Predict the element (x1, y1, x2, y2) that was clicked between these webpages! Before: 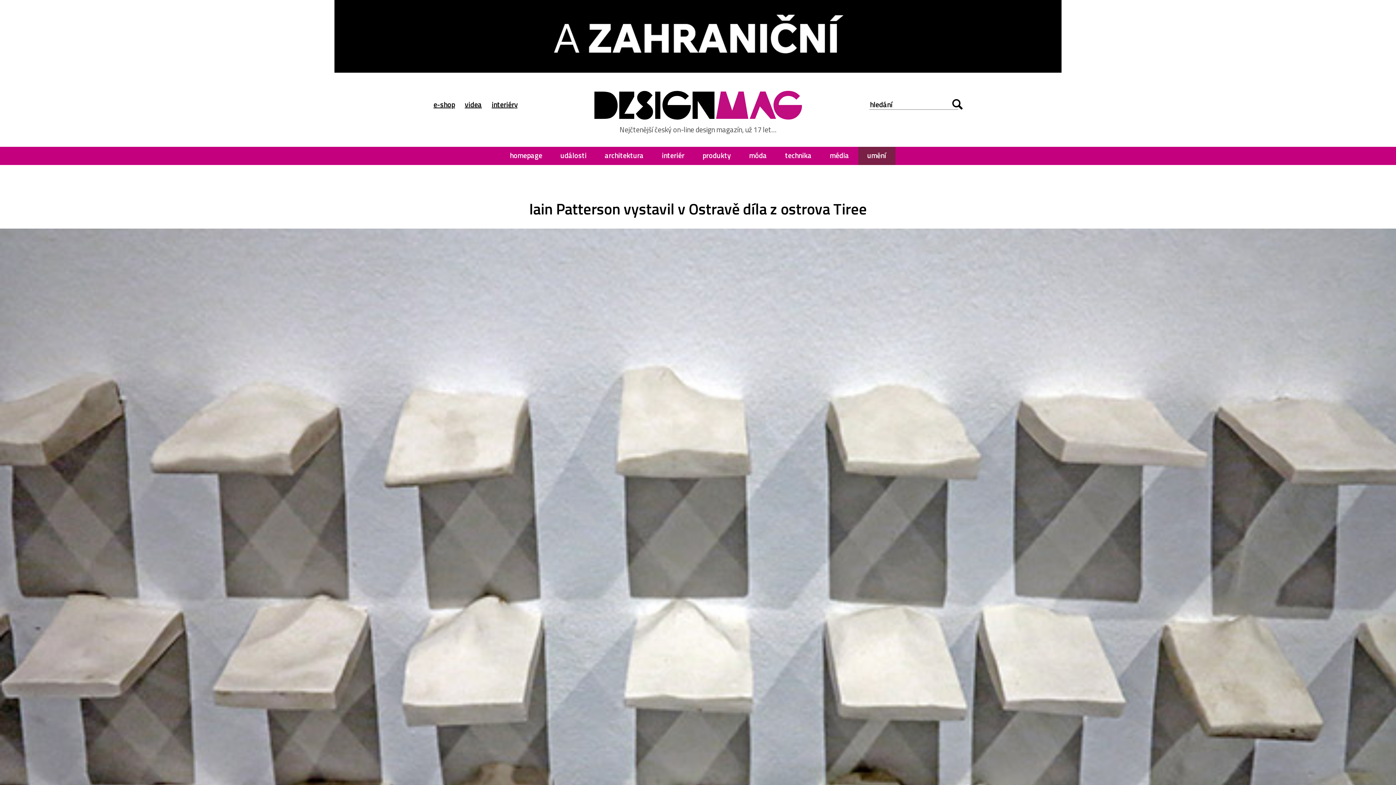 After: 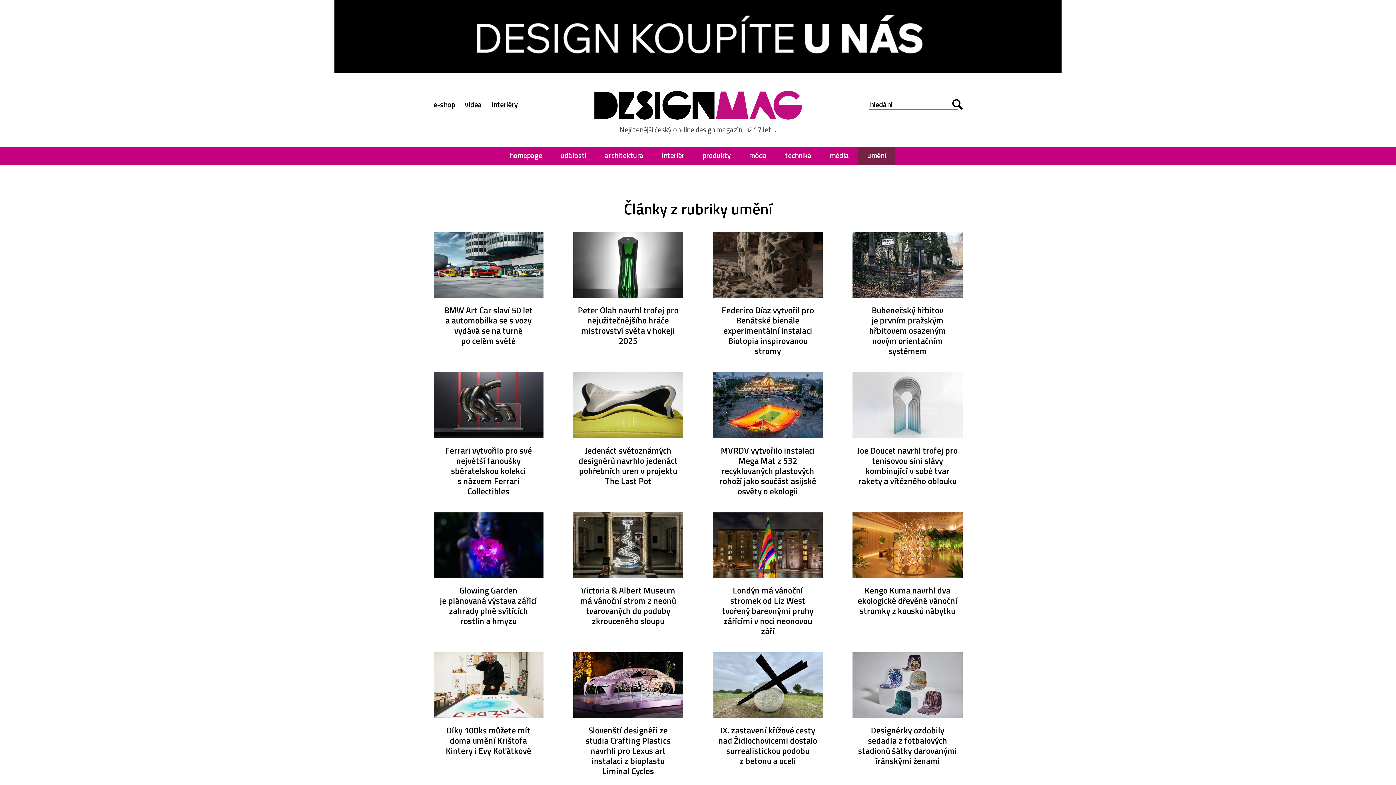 Action: bbox: (858, 146, 895, 165) label: umění